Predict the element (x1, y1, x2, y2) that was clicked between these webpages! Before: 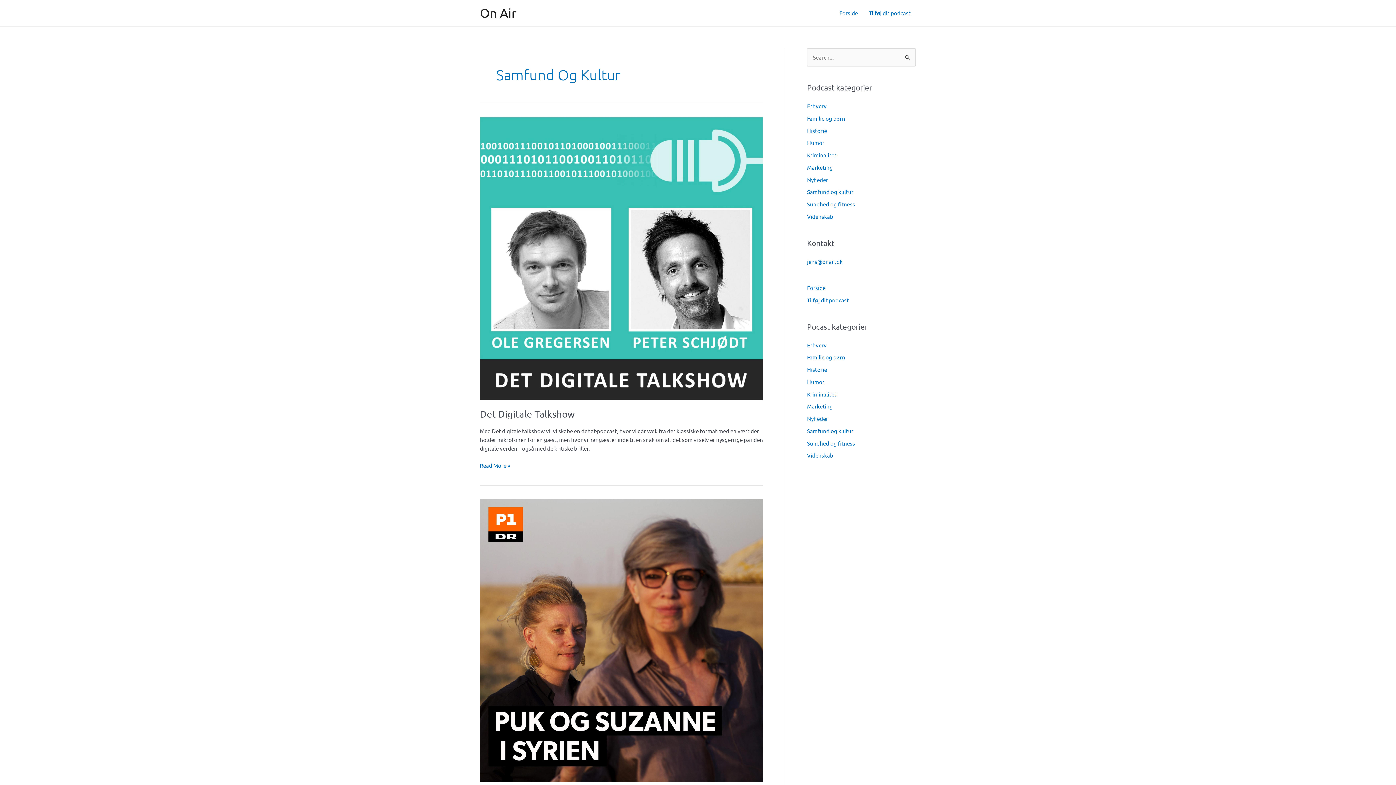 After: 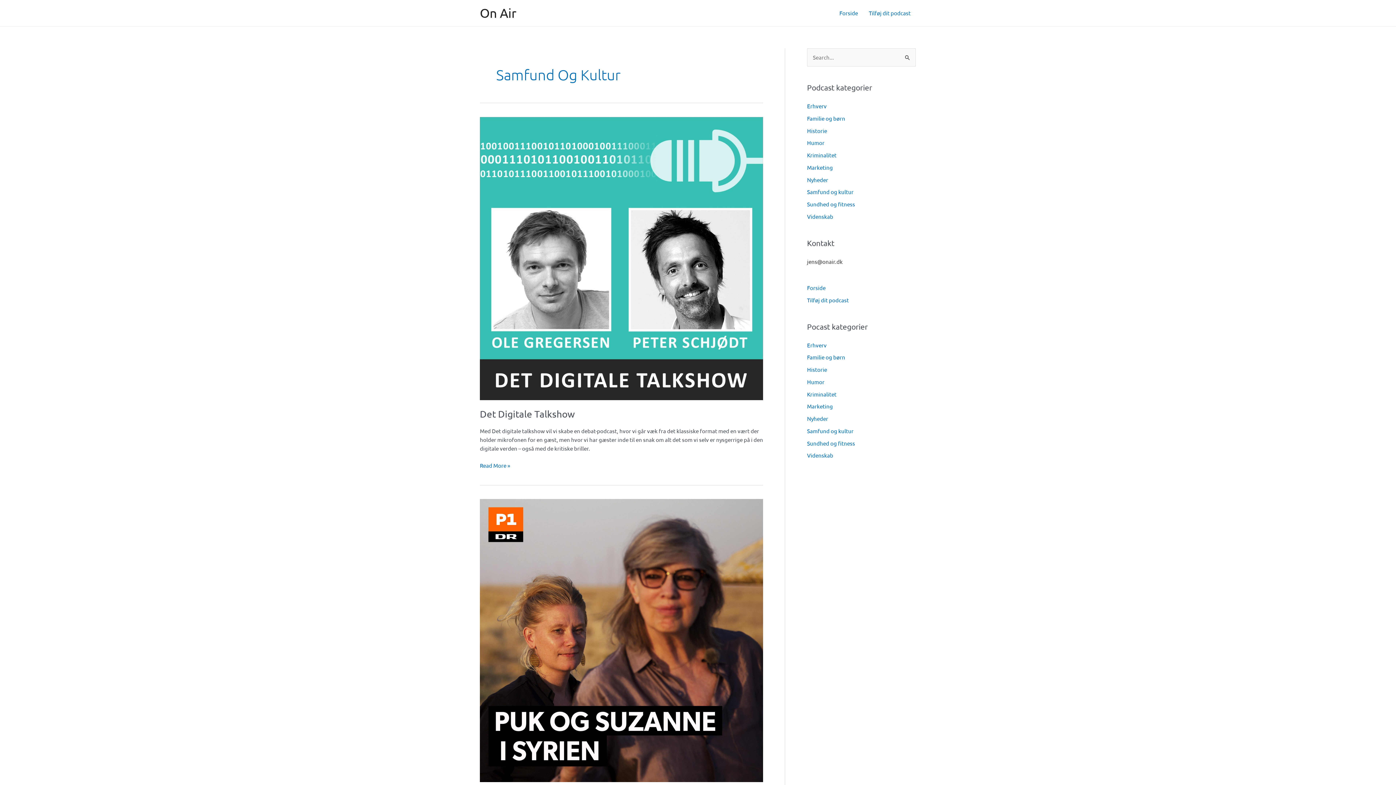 Action: label: jens@onair.dk bbox: (807, 258, 842, 265)